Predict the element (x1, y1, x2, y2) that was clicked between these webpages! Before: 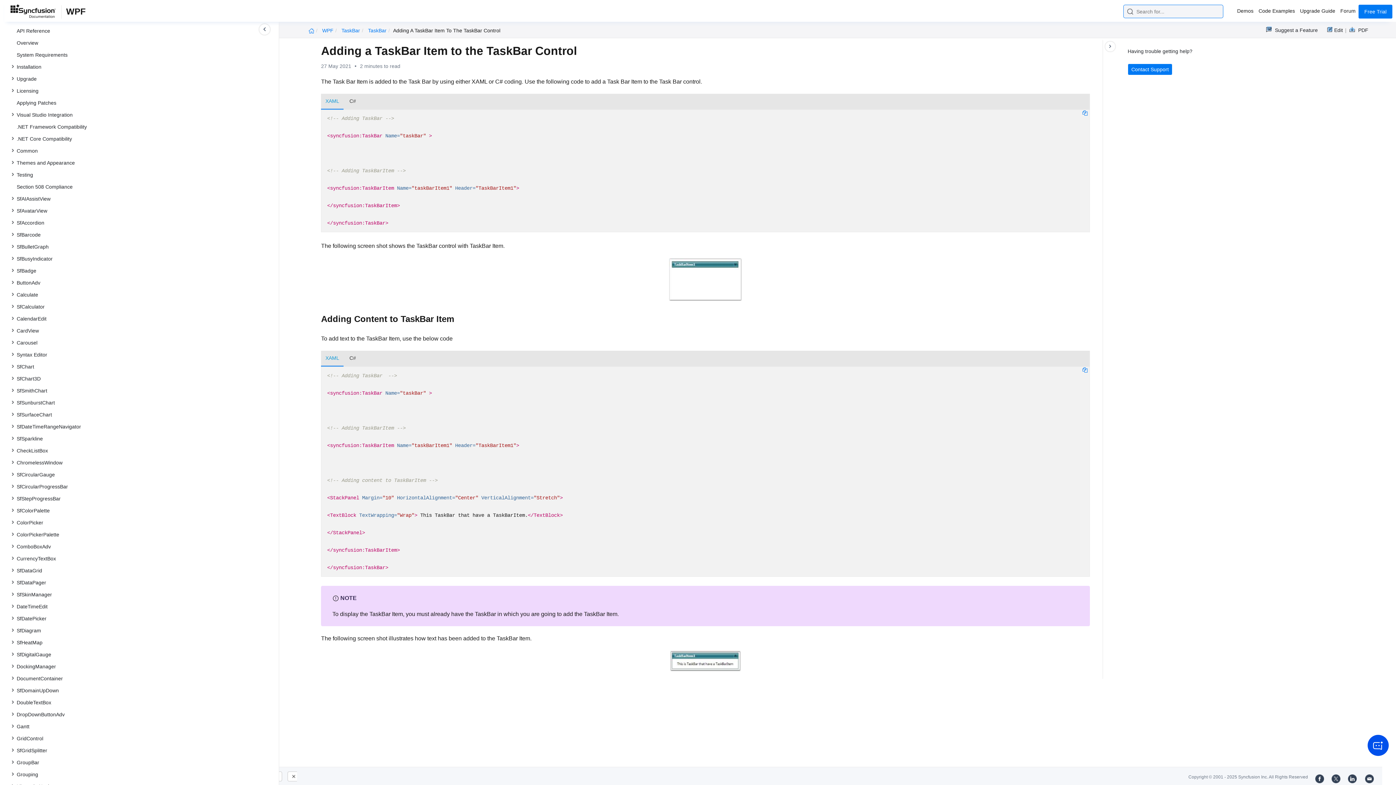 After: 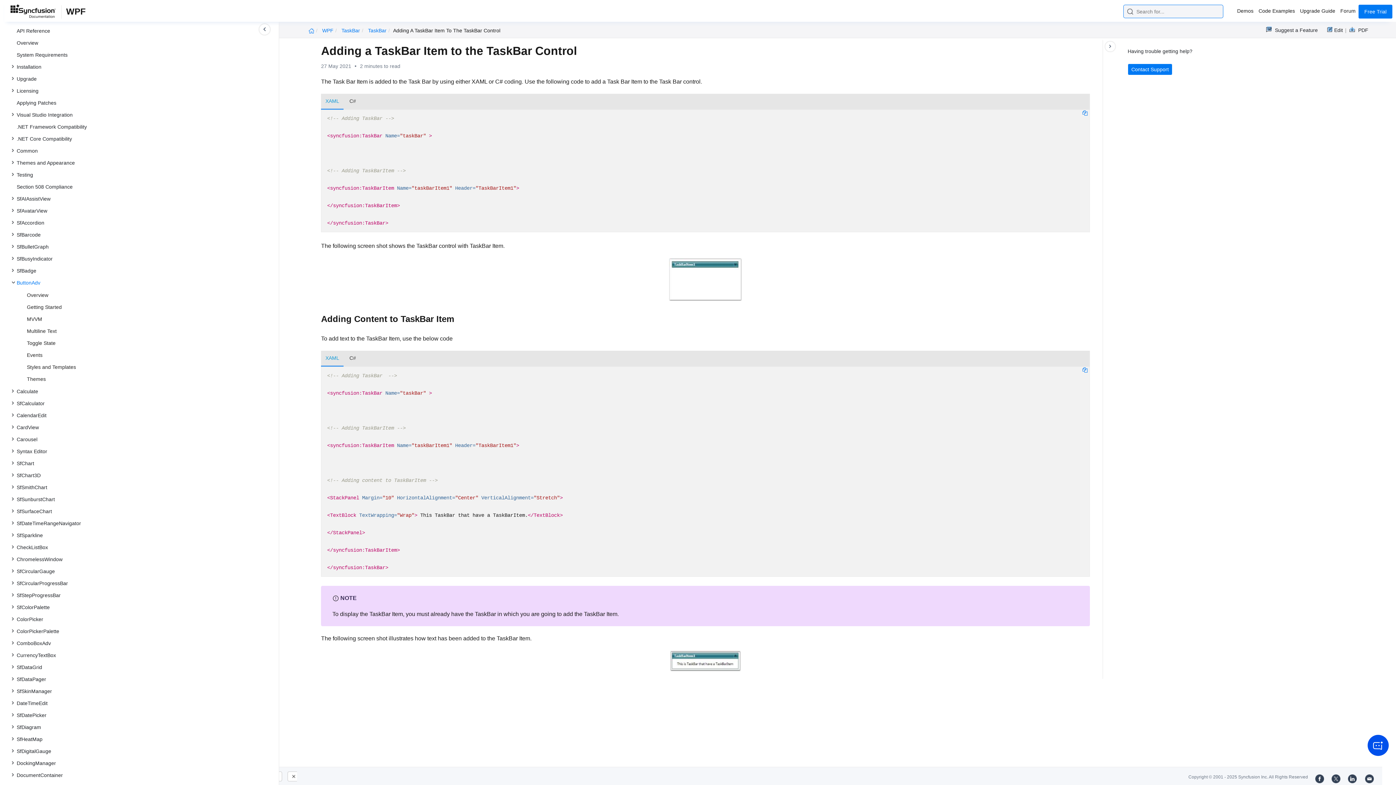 Action: label: ButtonAdv bbox: (15, 277, 260, 288)